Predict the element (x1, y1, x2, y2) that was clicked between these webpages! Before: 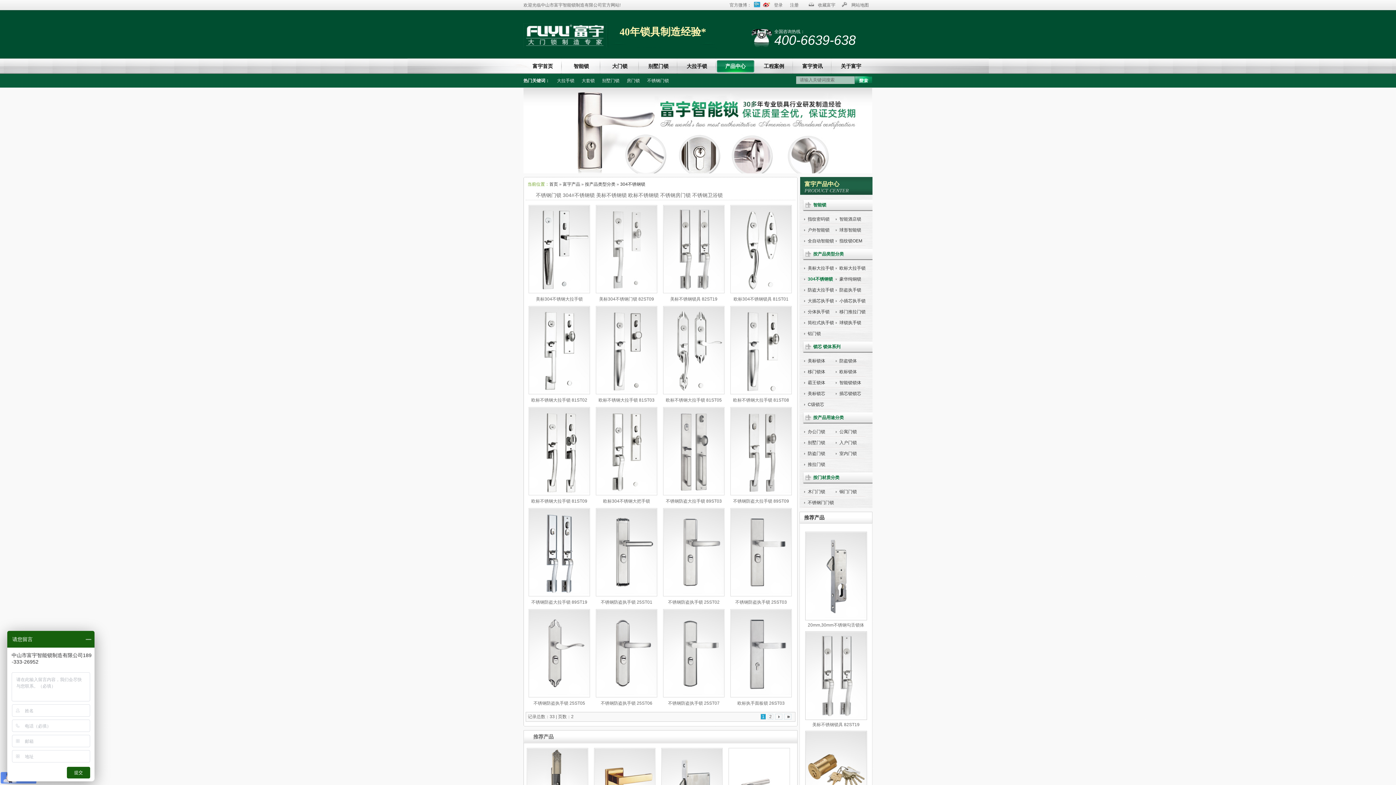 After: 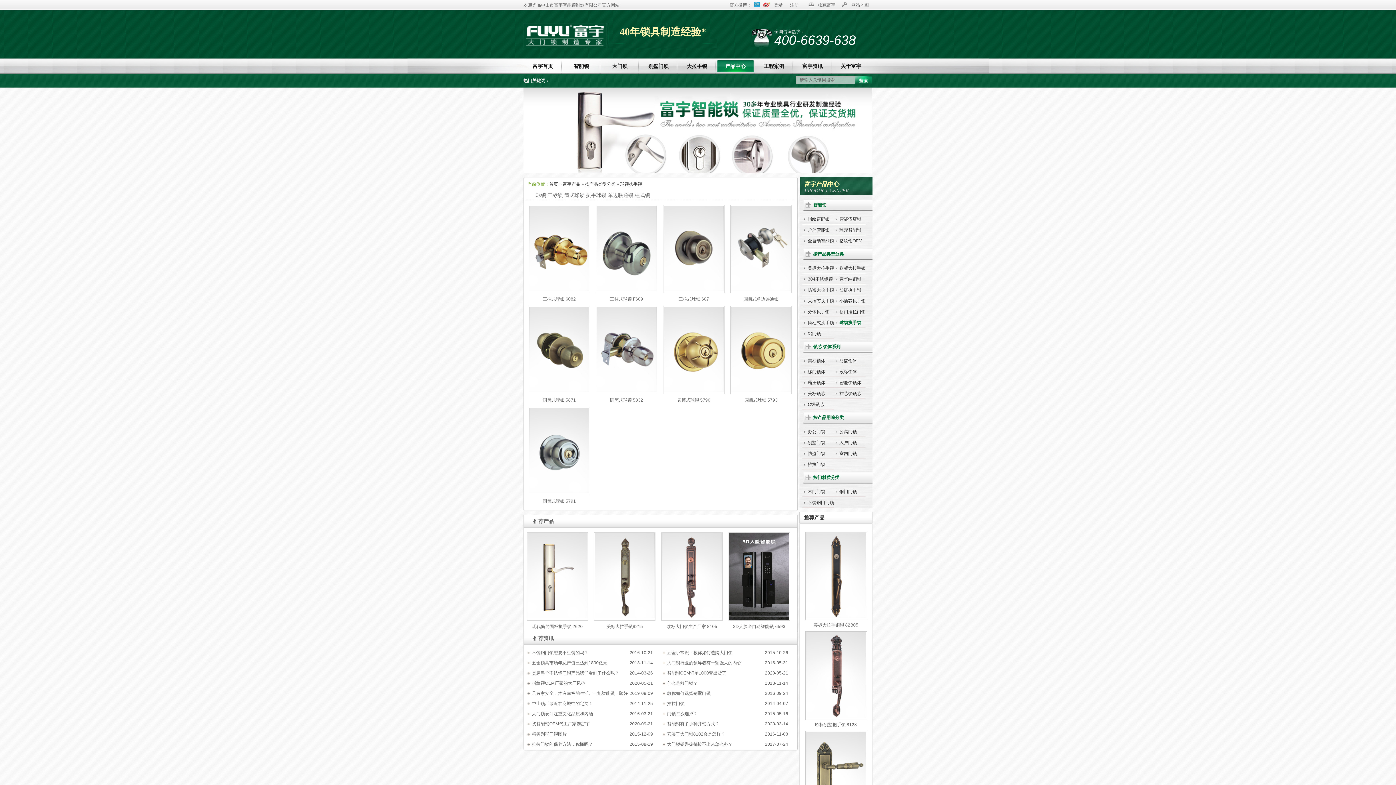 Action: label: 球锁执手锁 bbox: (834, 320, 861, 325)